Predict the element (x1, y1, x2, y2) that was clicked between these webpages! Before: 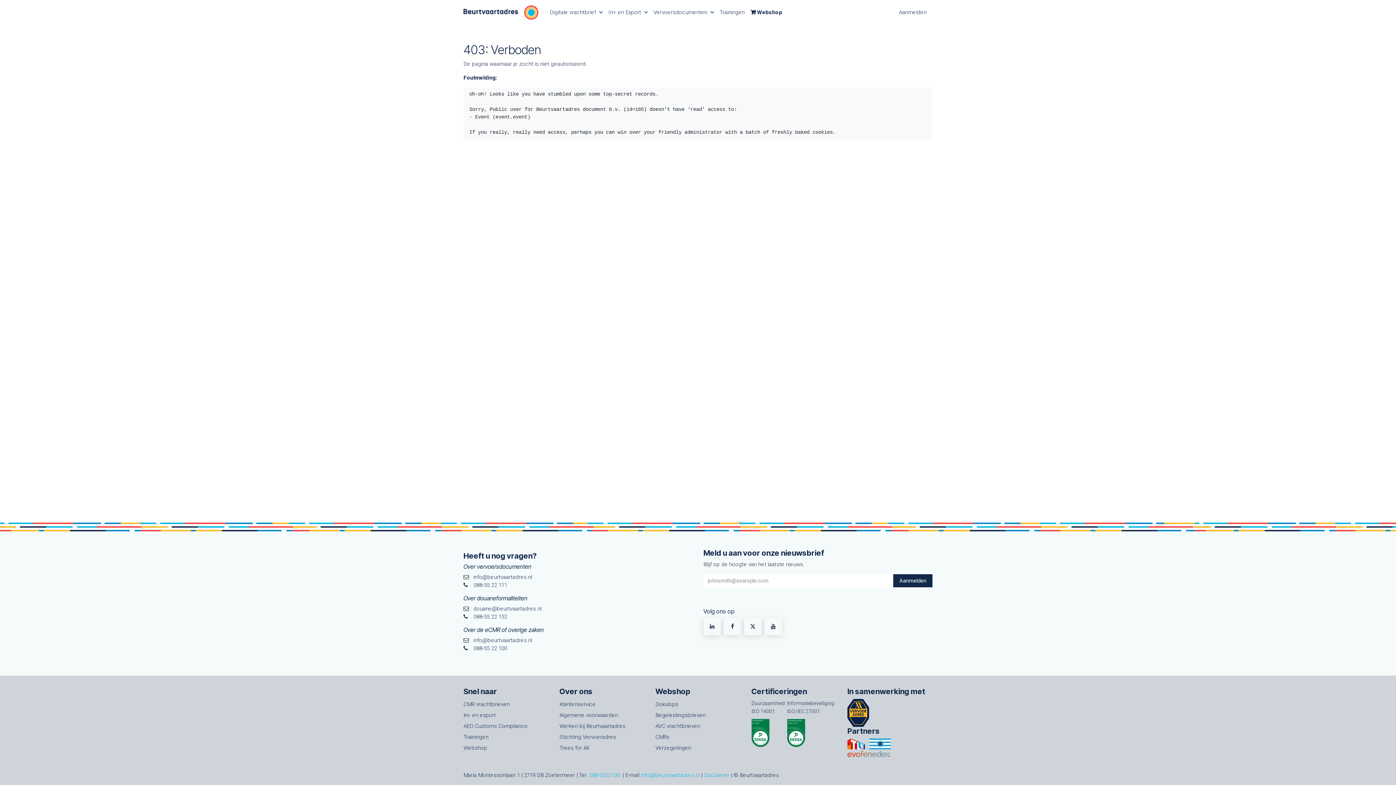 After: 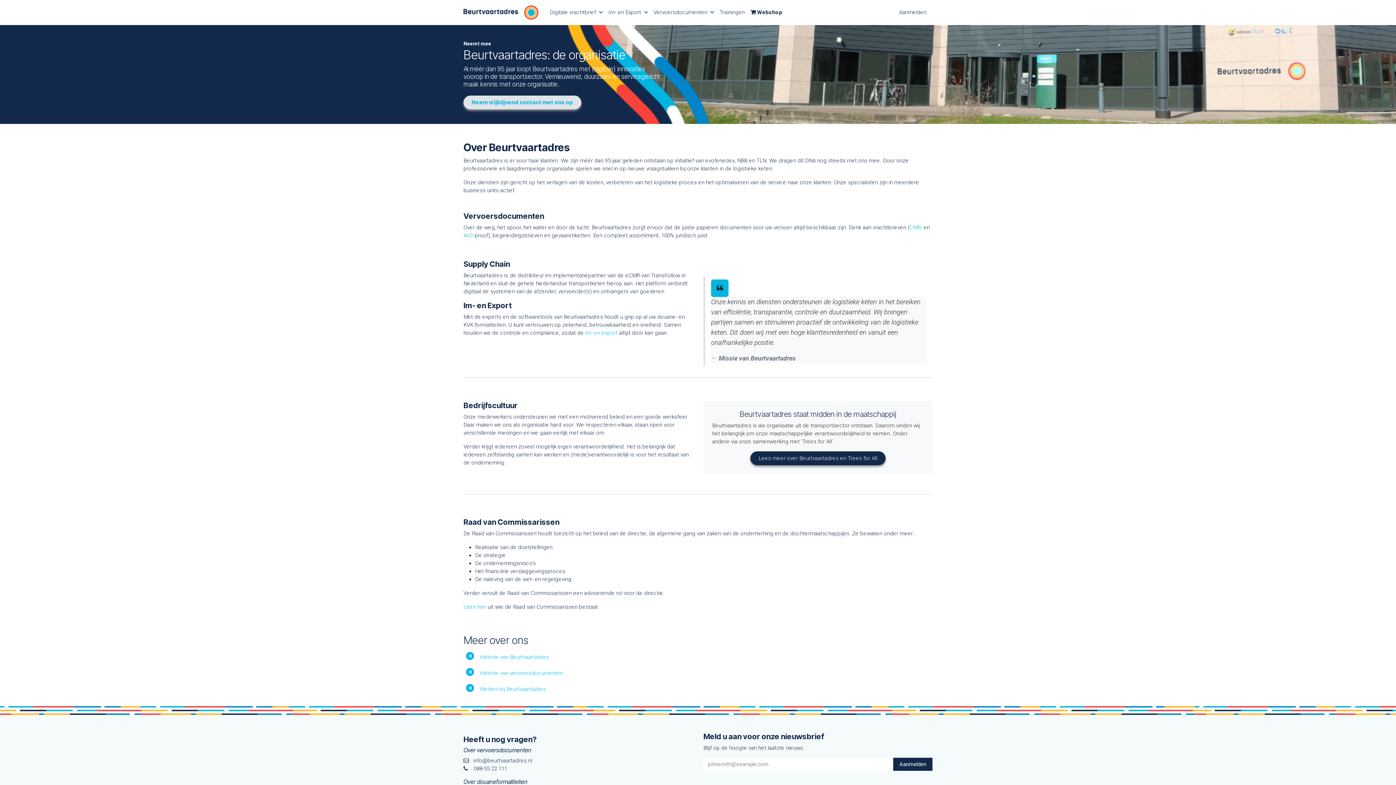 Action: bbox: (559, 687, 592, 696) label: Over ons